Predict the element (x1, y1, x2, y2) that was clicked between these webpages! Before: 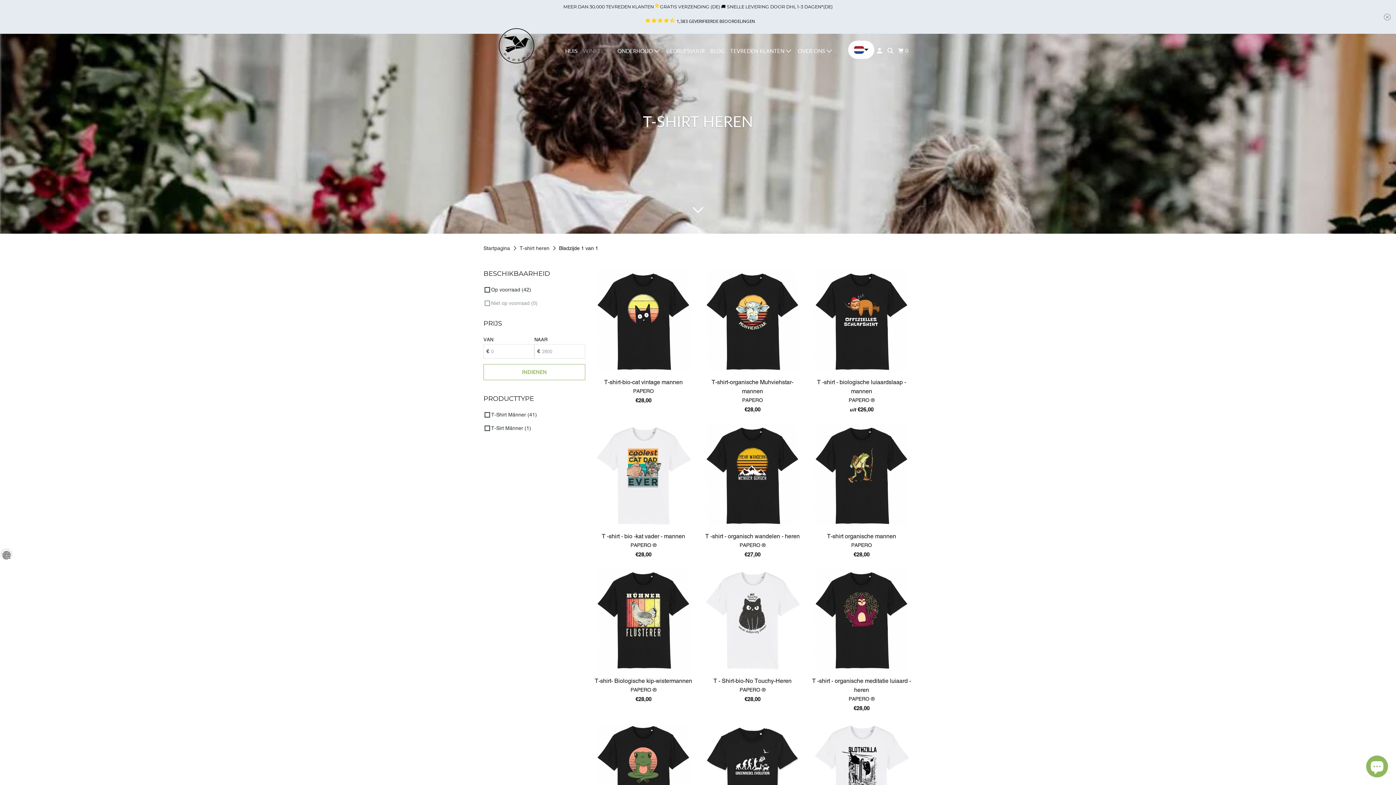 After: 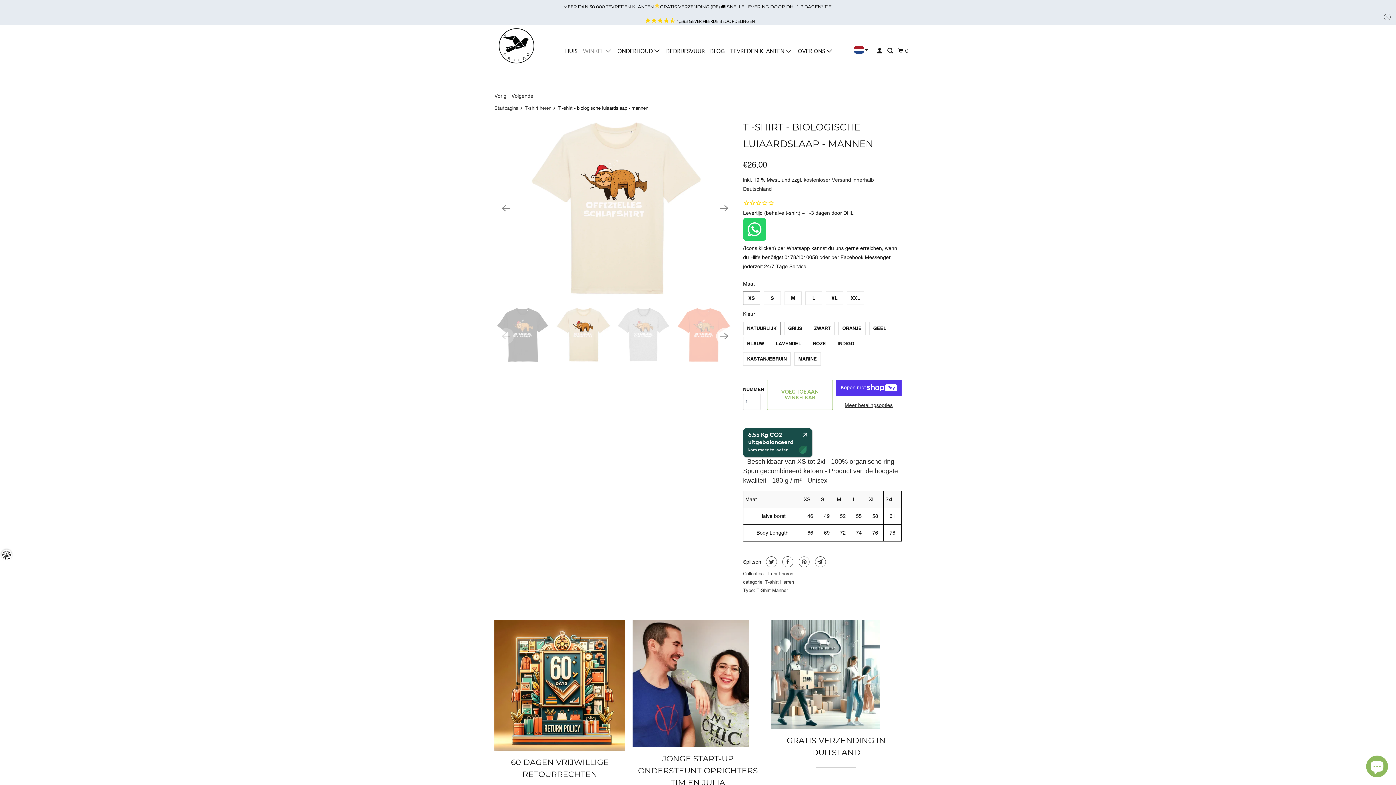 Action: bbox: (810, 270, 912, 414) label: T -shirt - biologische luiaardslaap - mannen
PAPERO ®
uit €26,00